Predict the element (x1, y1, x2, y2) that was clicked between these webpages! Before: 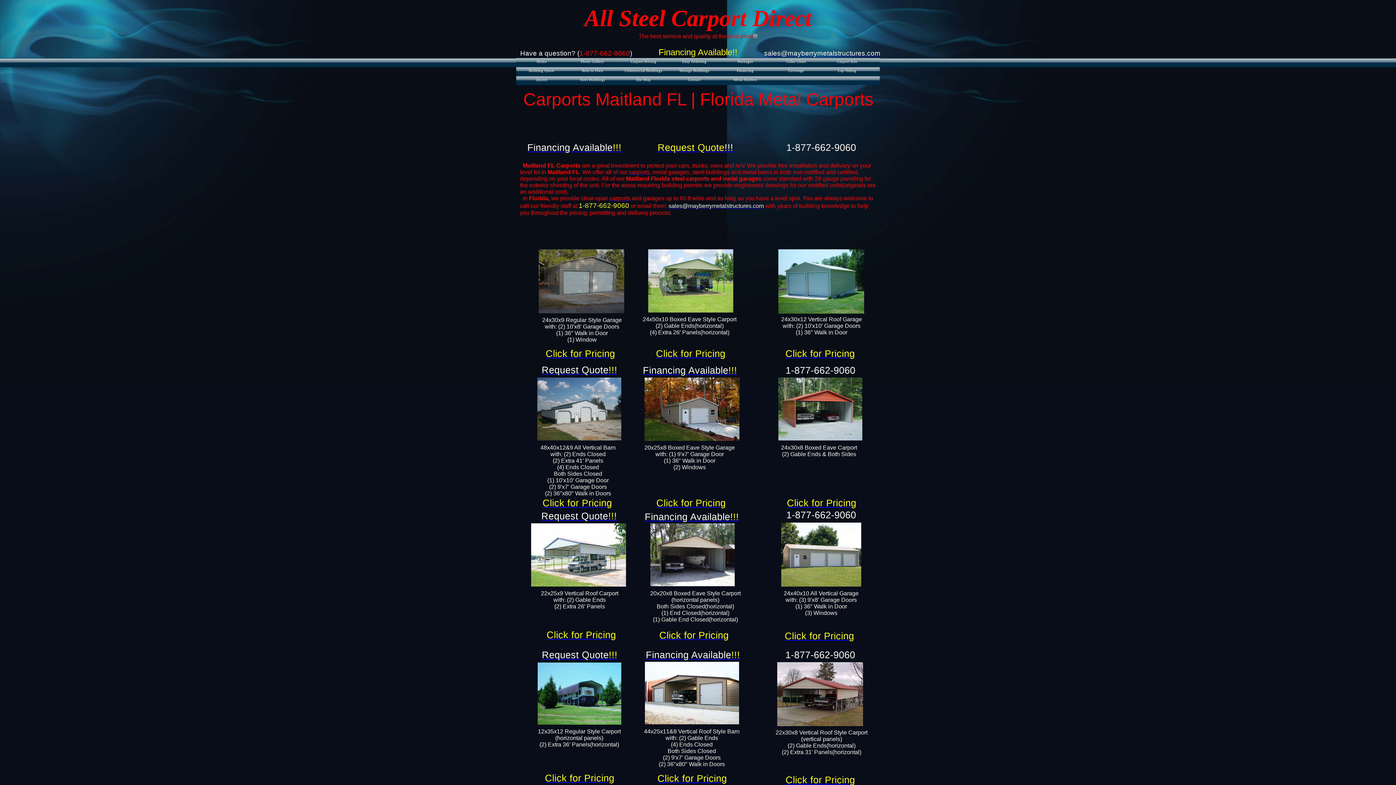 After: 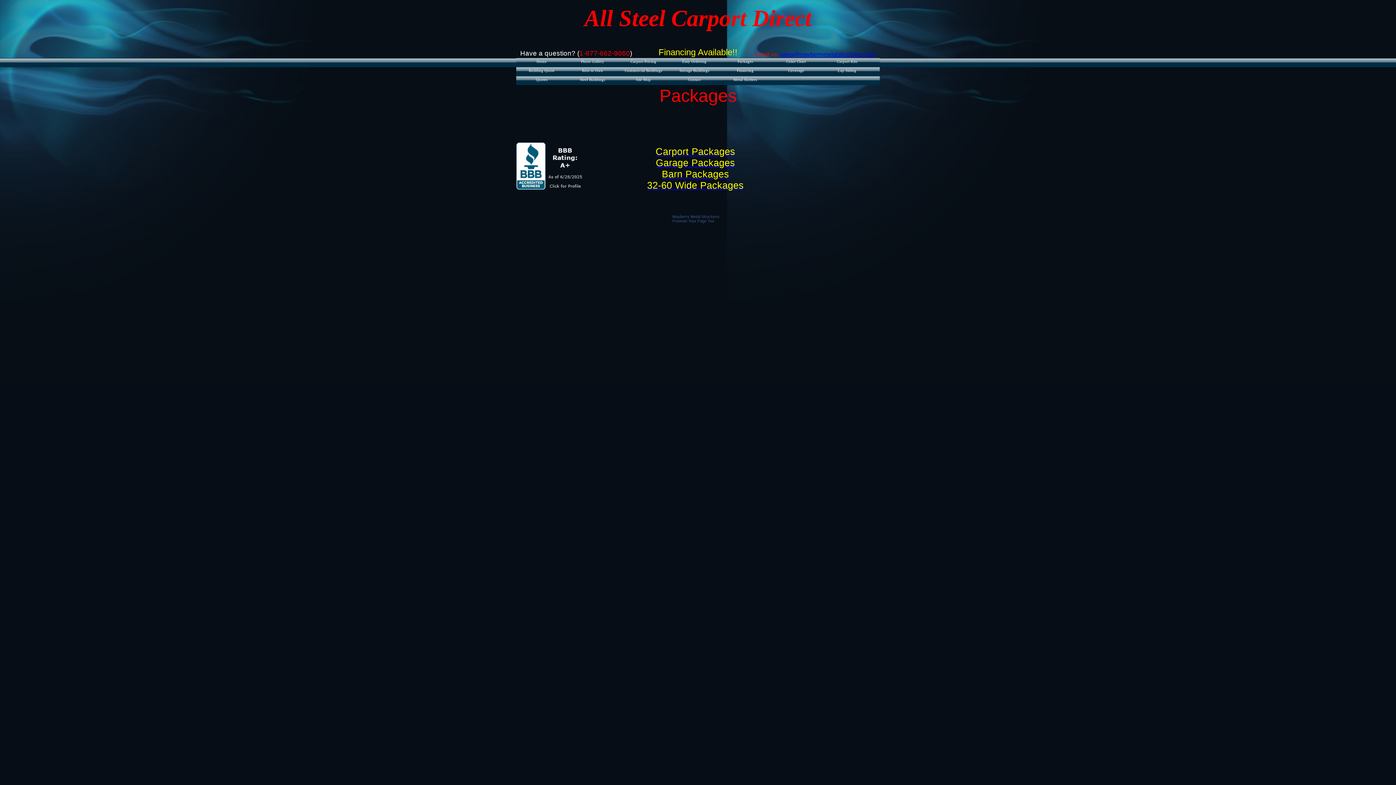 Action: bbox: (720, 57, 770, 68) label: Packages